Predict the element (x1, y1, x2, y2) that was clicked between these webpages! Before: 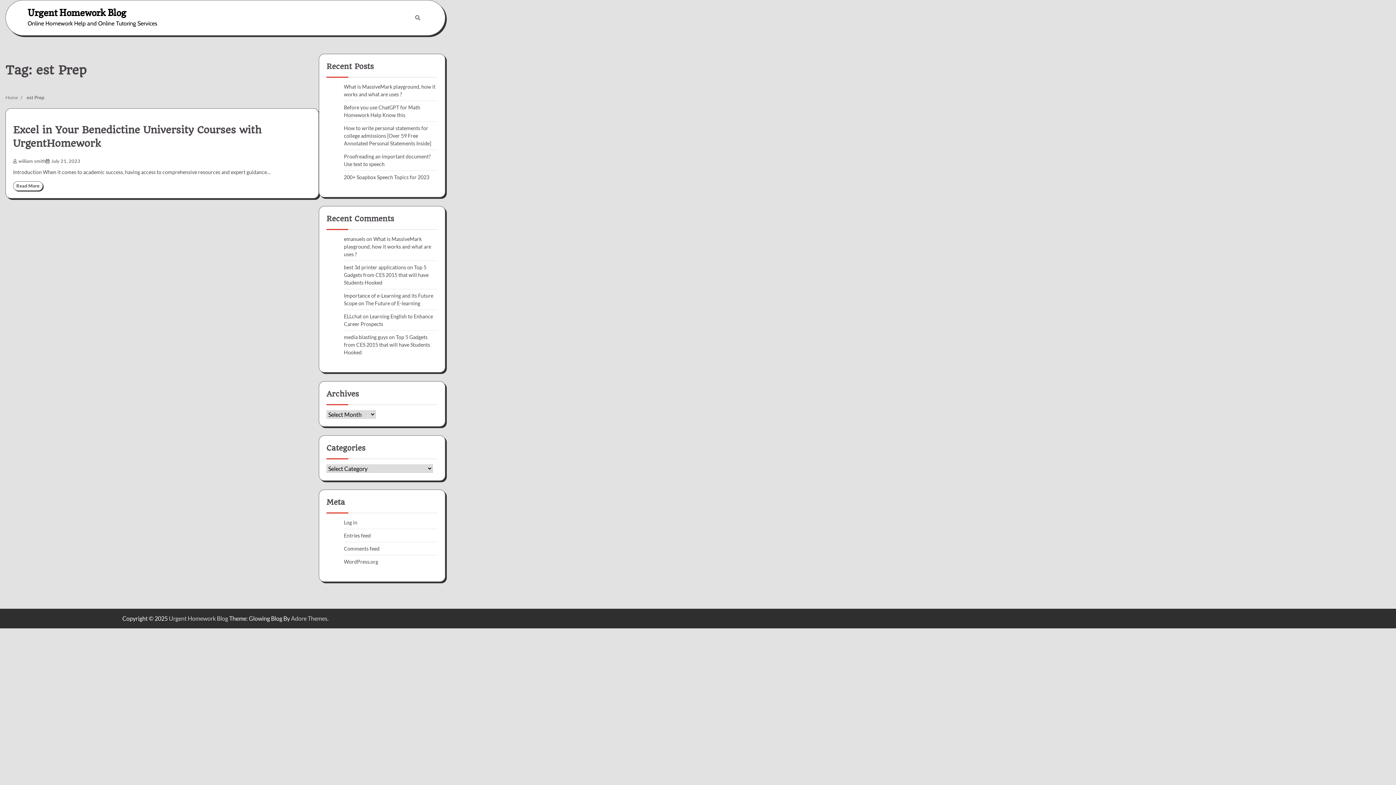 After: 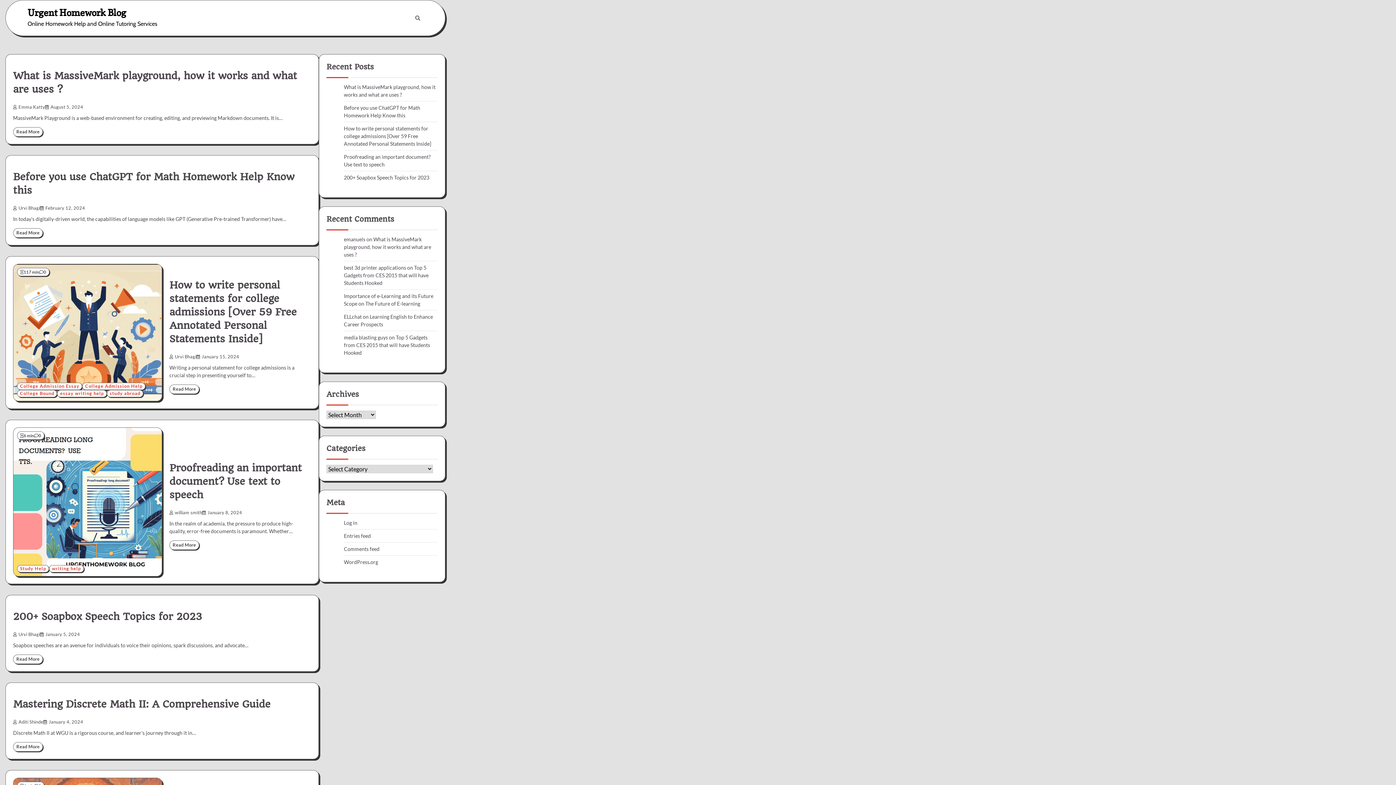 Action: bbox: (27, 6, 126, 18) label: Urgent Homework Blog